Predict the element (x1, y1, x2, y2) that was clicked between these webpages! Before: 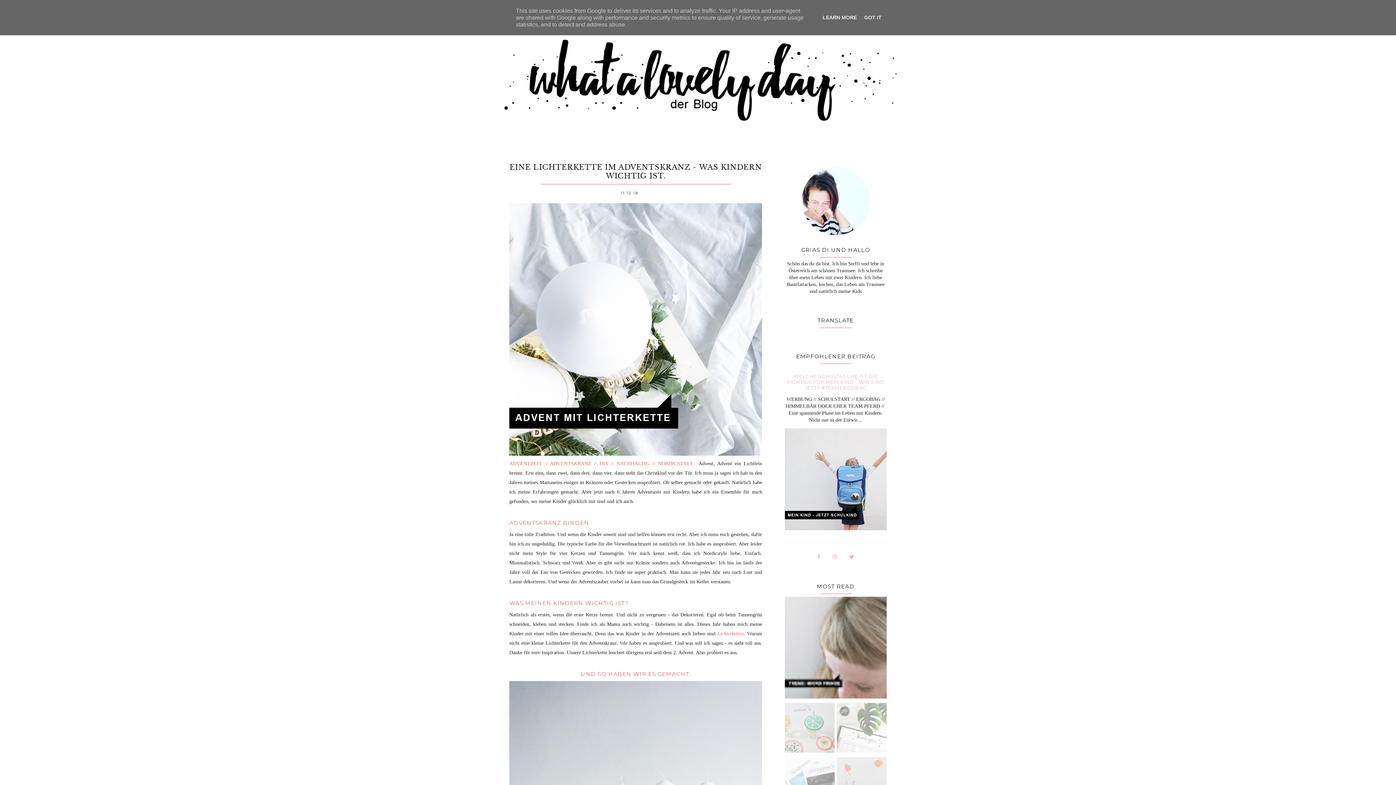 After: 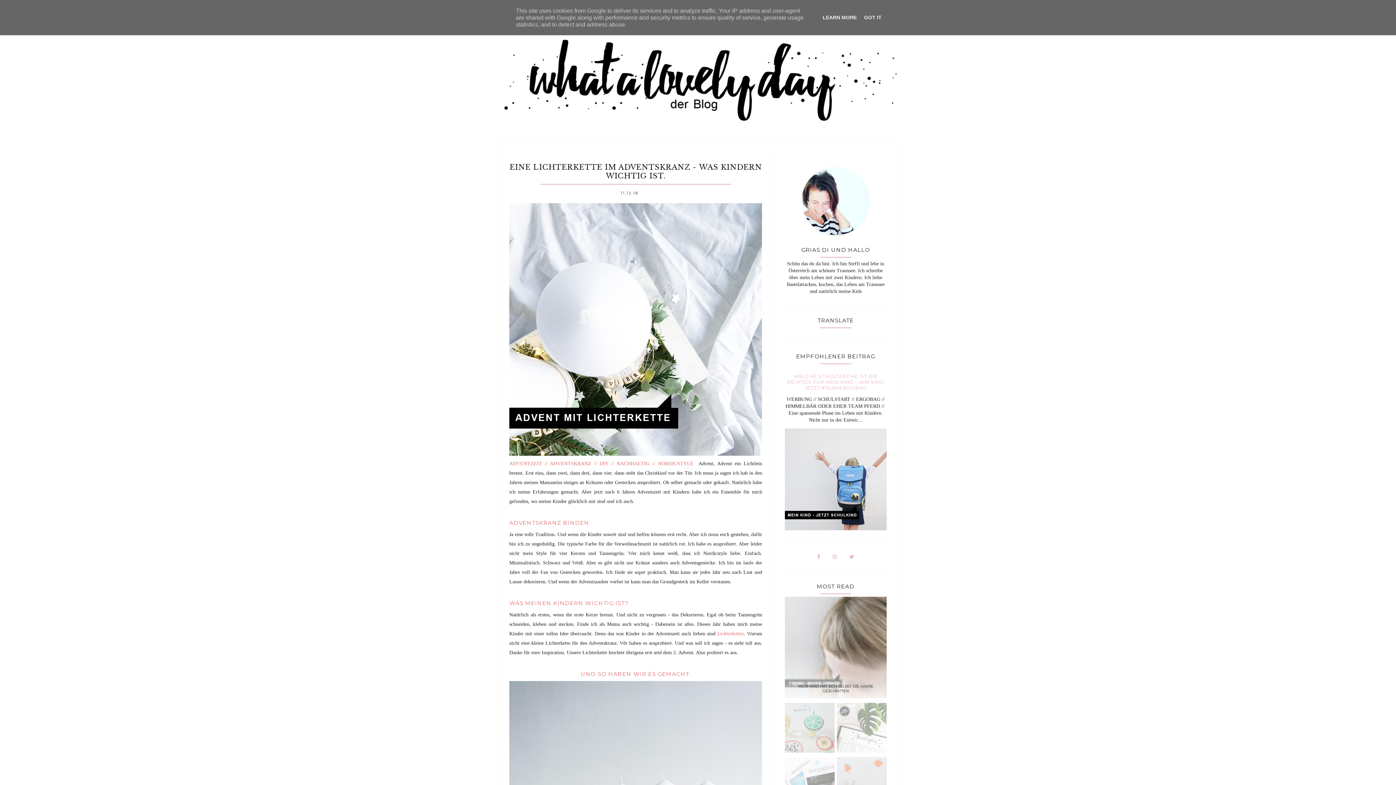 Action: bbox: (784, 694, 886, 700)